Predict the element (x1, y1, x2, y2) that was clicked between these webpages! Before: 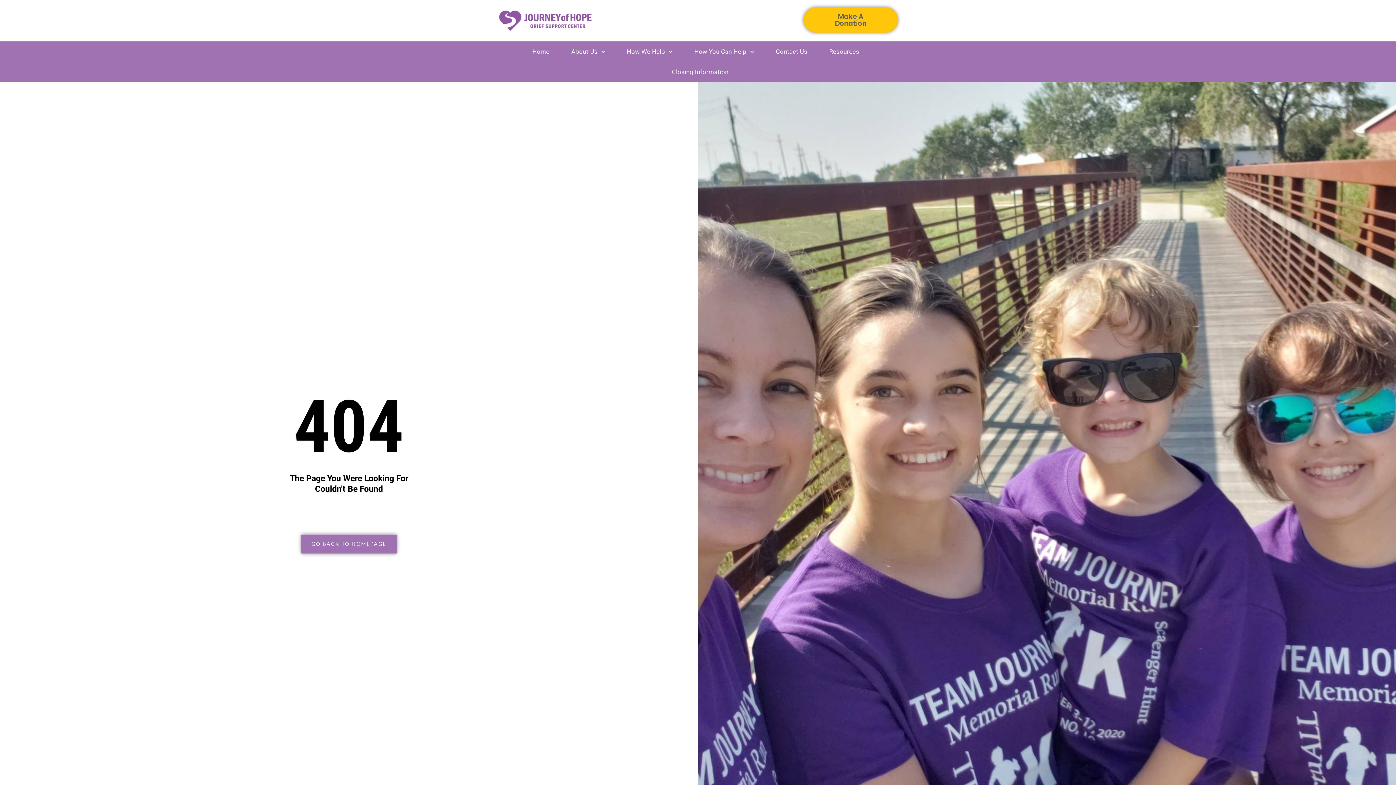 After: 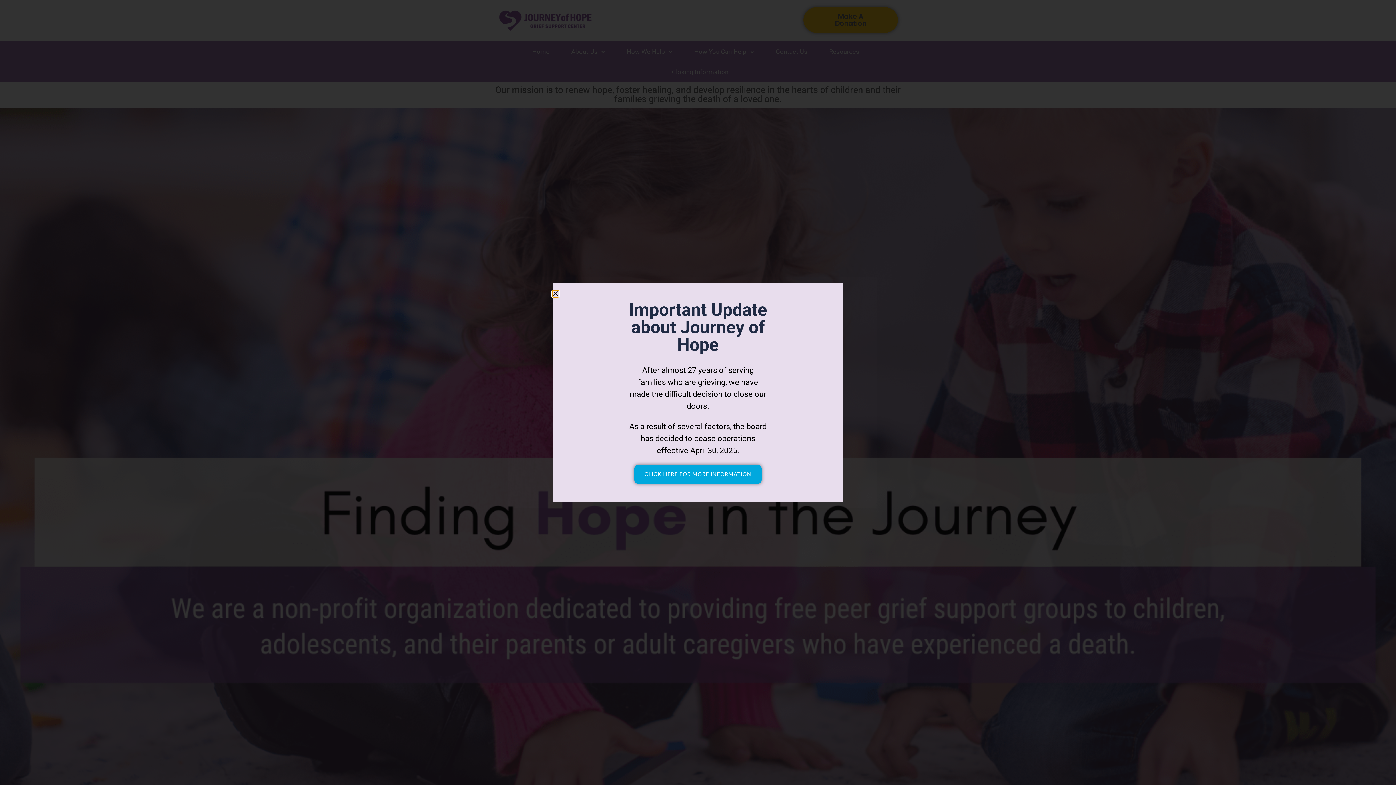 Action: bbox: (498, 7, 592, 34)